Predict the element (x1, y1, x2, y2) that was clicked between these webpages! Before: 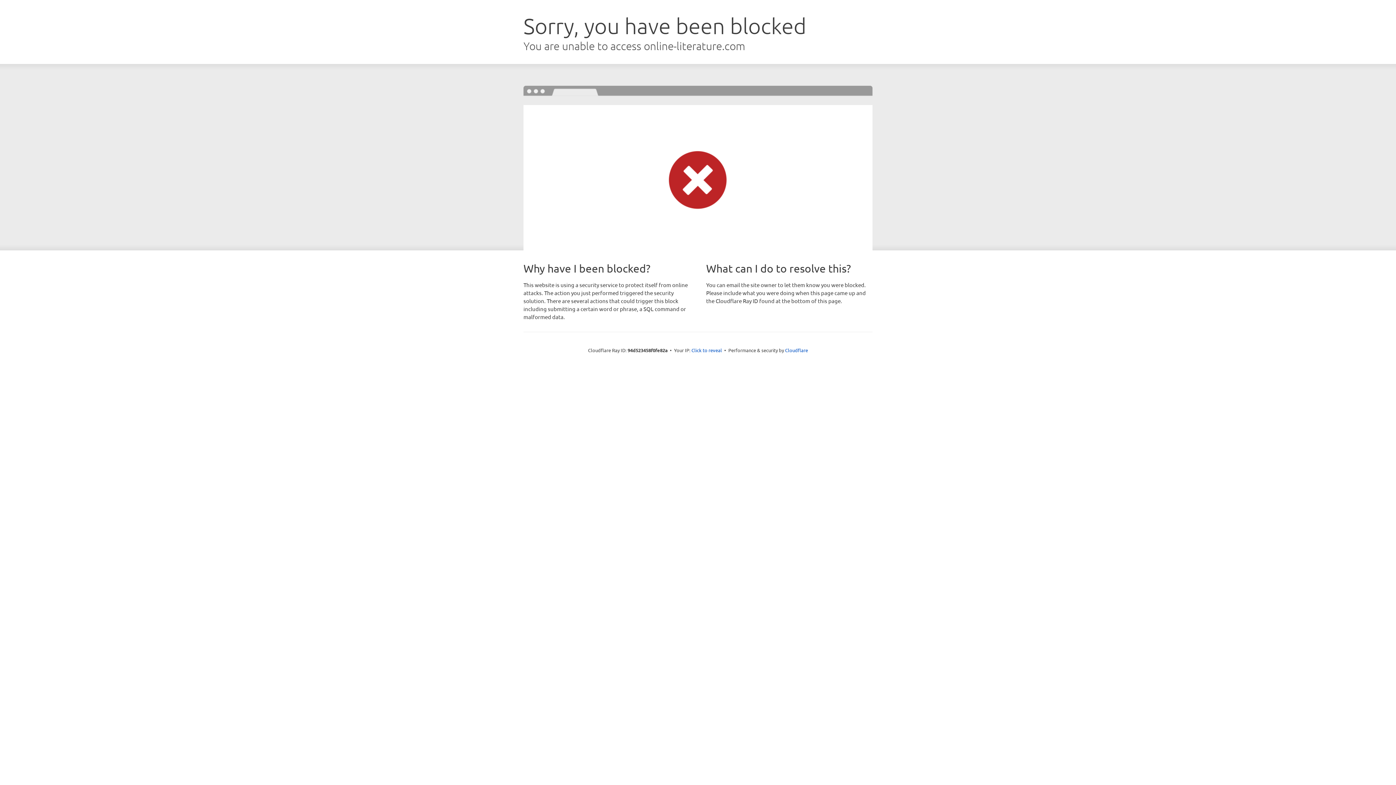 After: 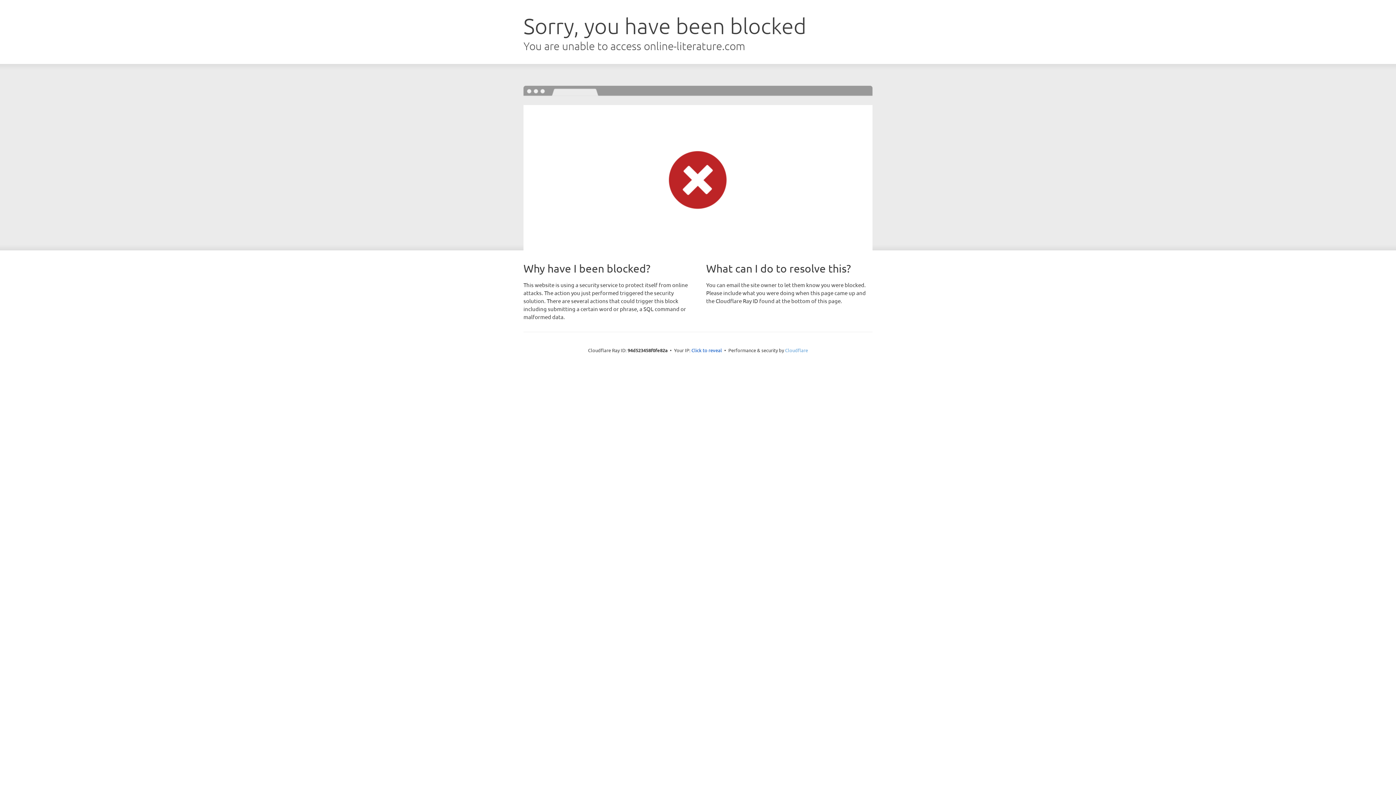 Action: label: Cloudflare bbox: (785, 347, 808, 353)